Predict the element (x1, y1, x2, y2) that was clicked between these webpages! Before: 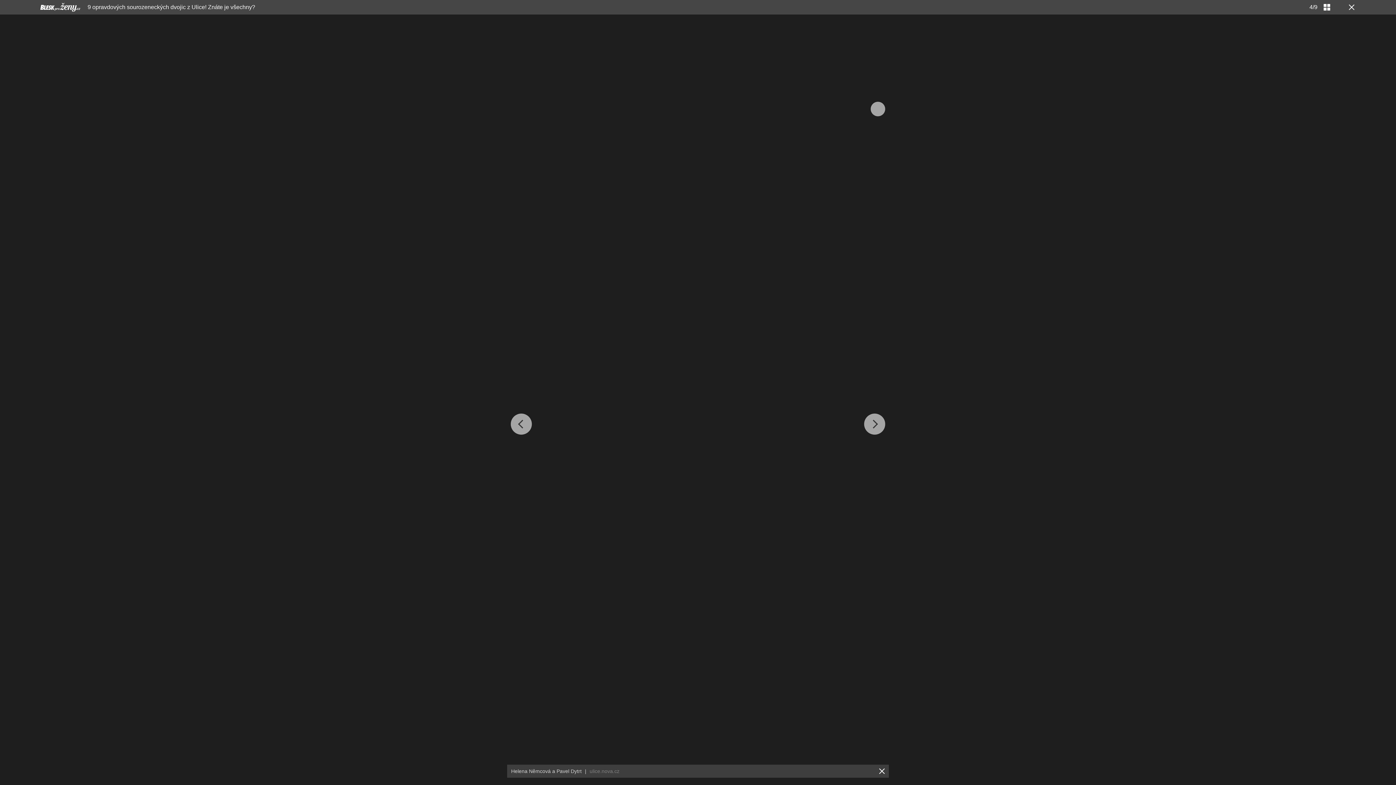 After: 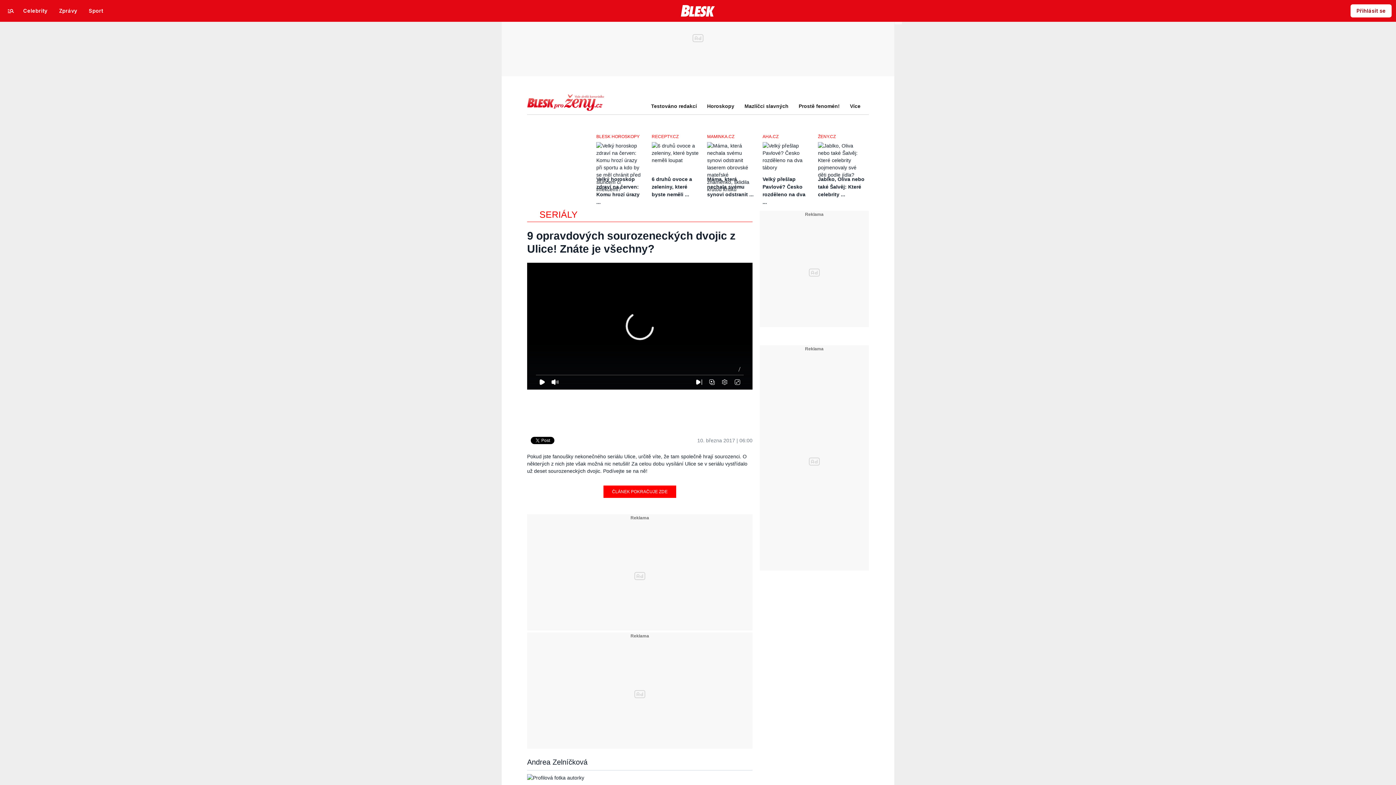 Action: label: 9 opravdových sourozeneckých dvojic z Ulice! Znáte je všechny? bbox: (87, 4, 255, 10)